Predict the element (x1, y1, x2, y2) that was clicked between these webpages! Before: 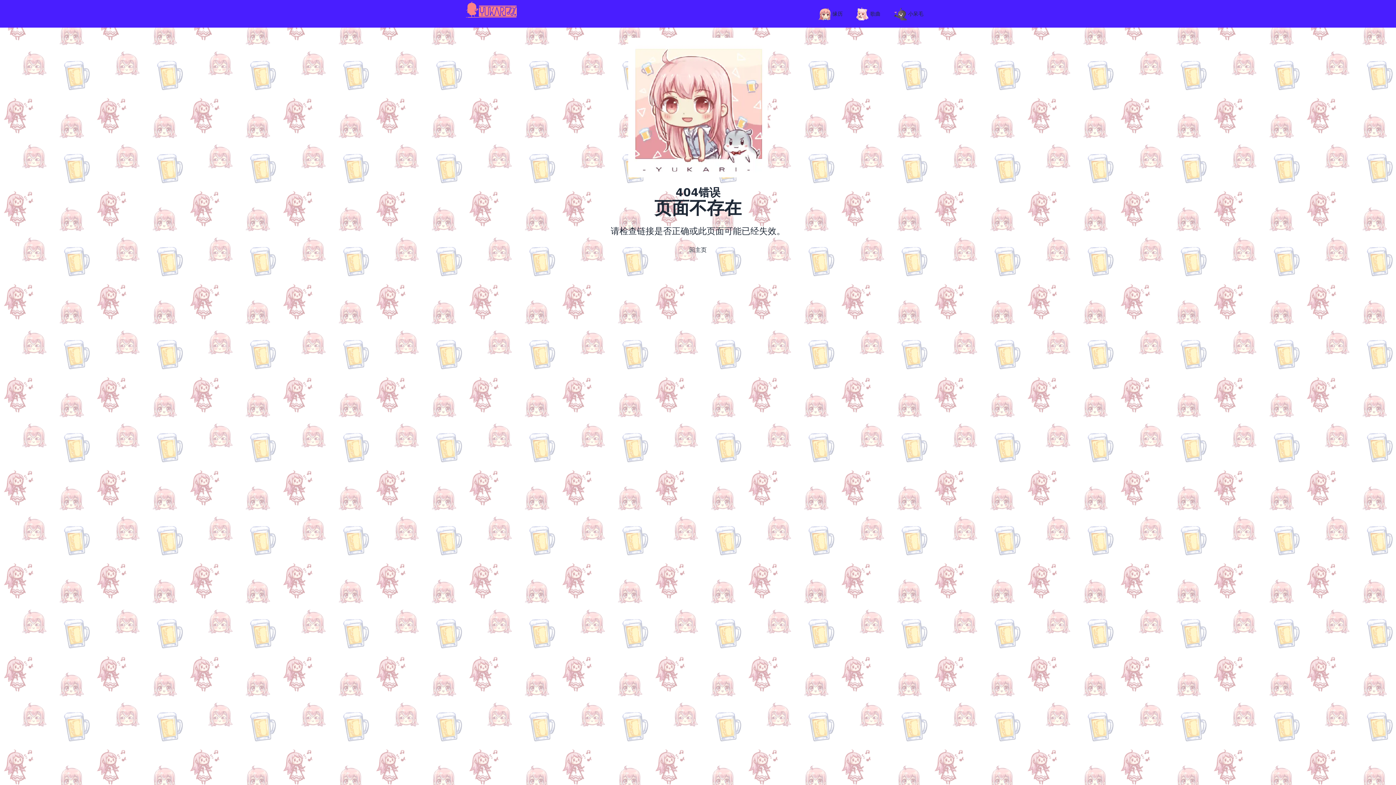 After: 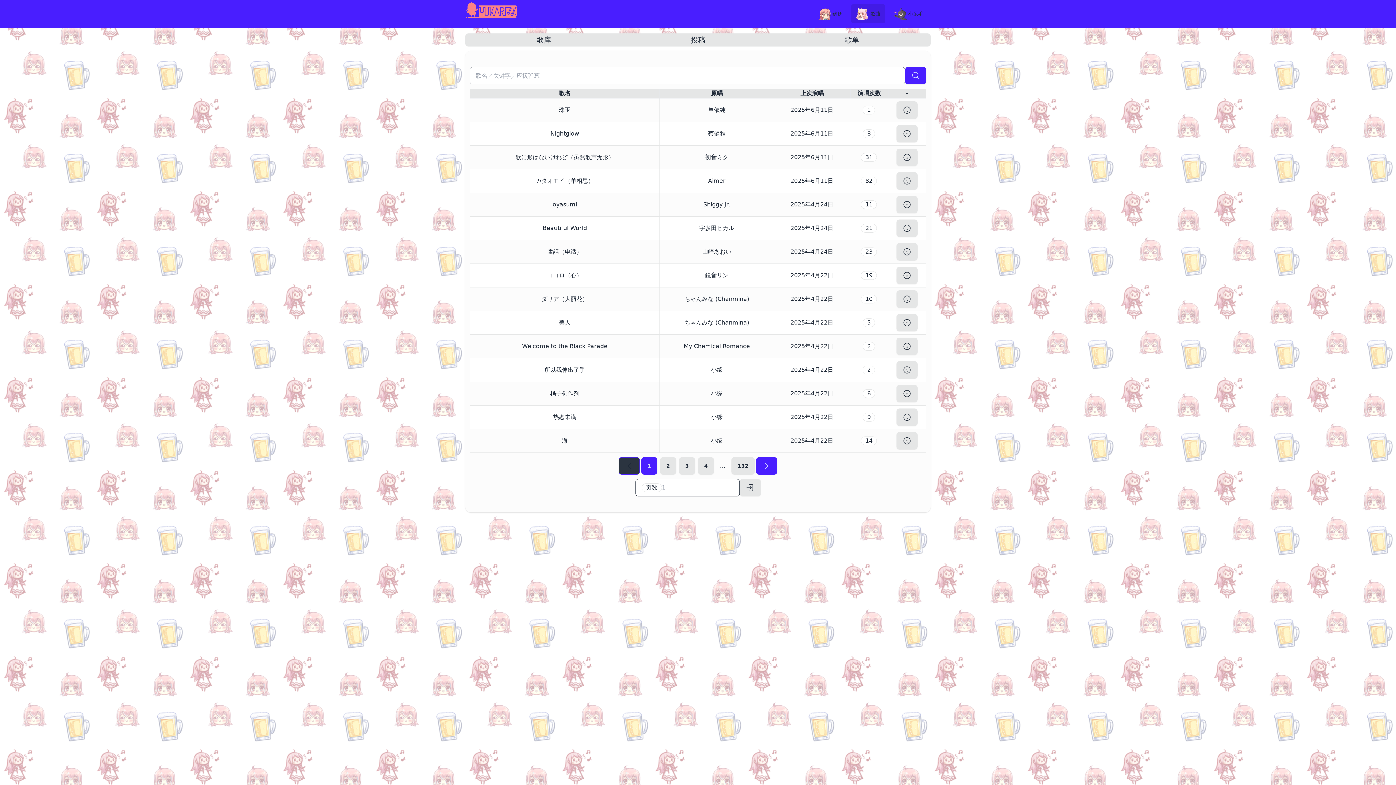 Action: label: 歌曲 bbox: (851, 4, 885, 23)